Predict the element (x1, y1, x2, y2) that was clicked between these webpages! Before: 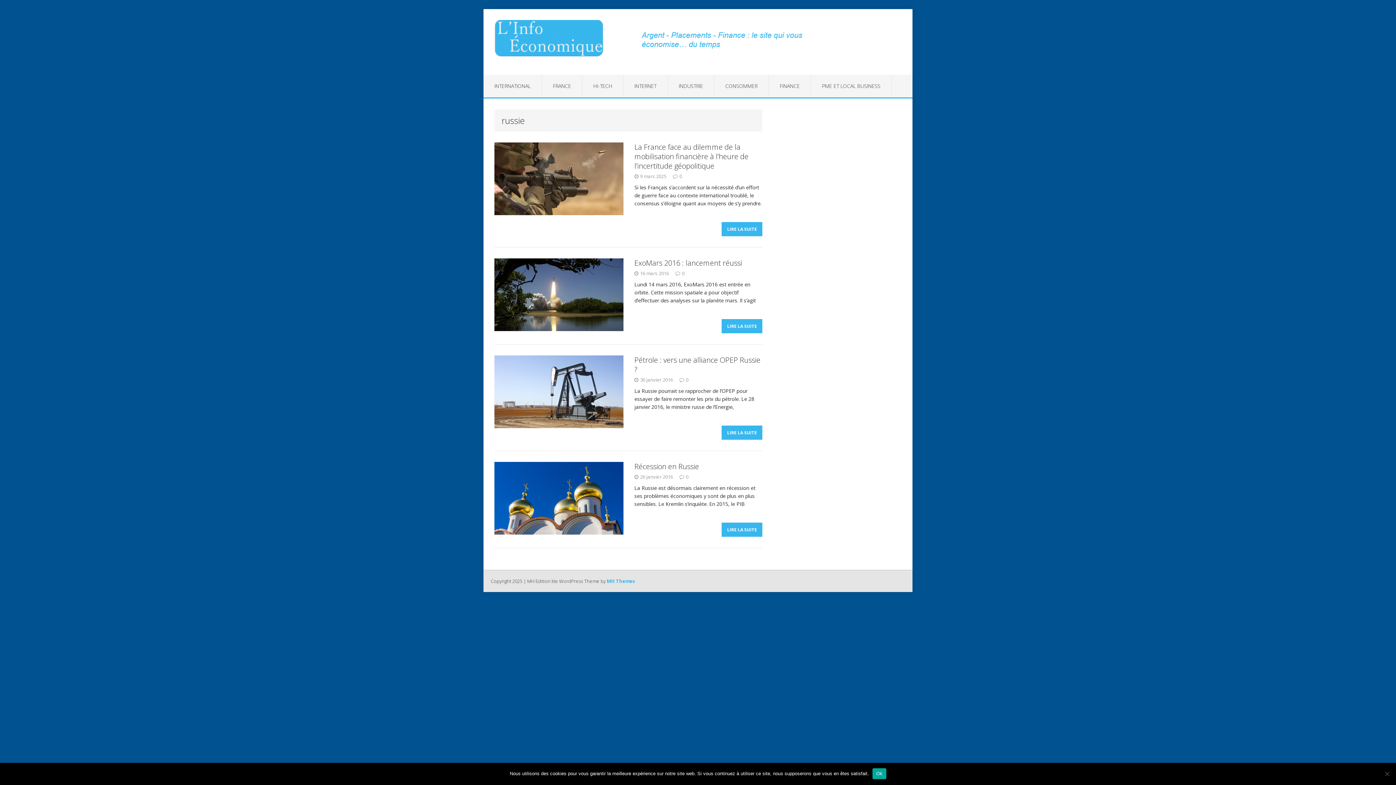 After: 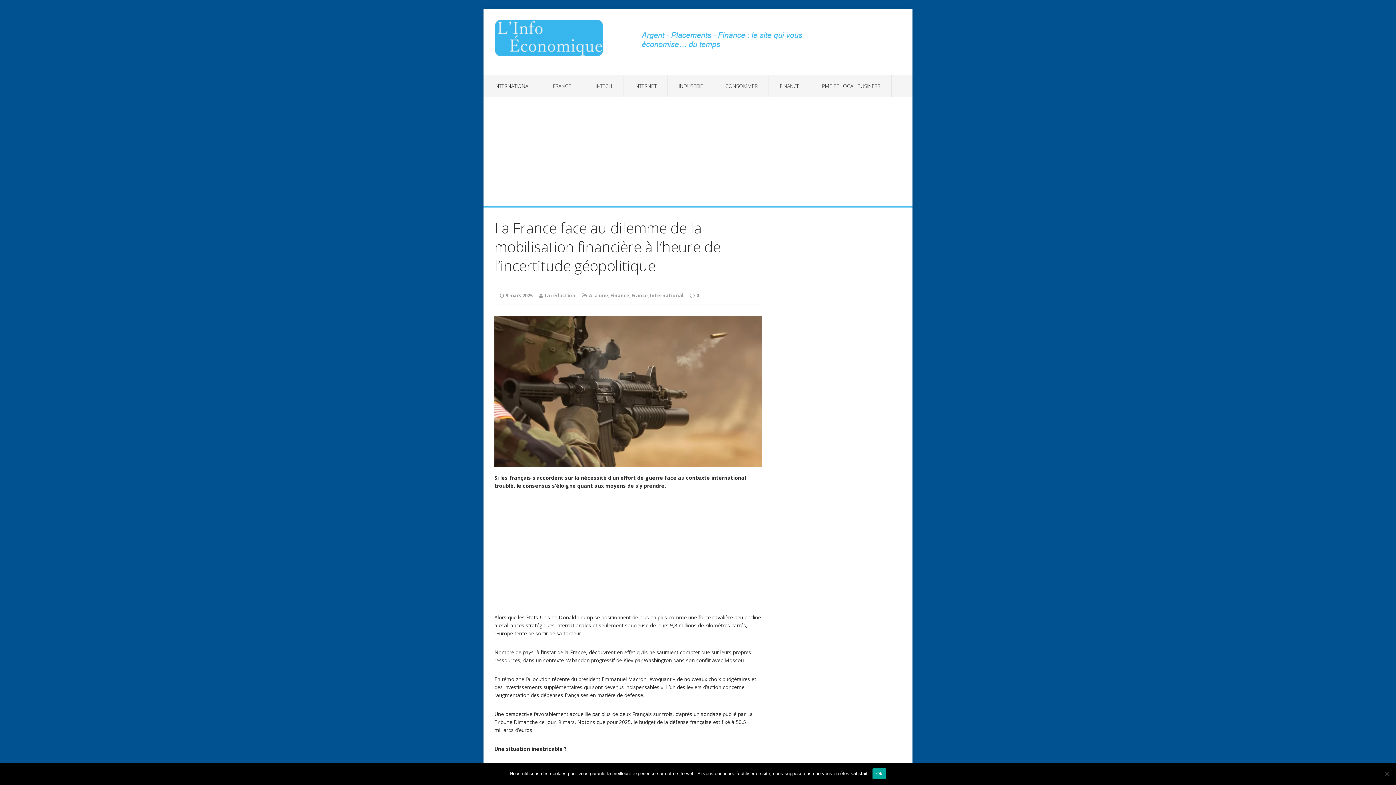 Action: label: La France face au dilemme de la mobilisation financière à l’heure de l’incertitude géopolitique bbox: (634, 142, 748, 171)